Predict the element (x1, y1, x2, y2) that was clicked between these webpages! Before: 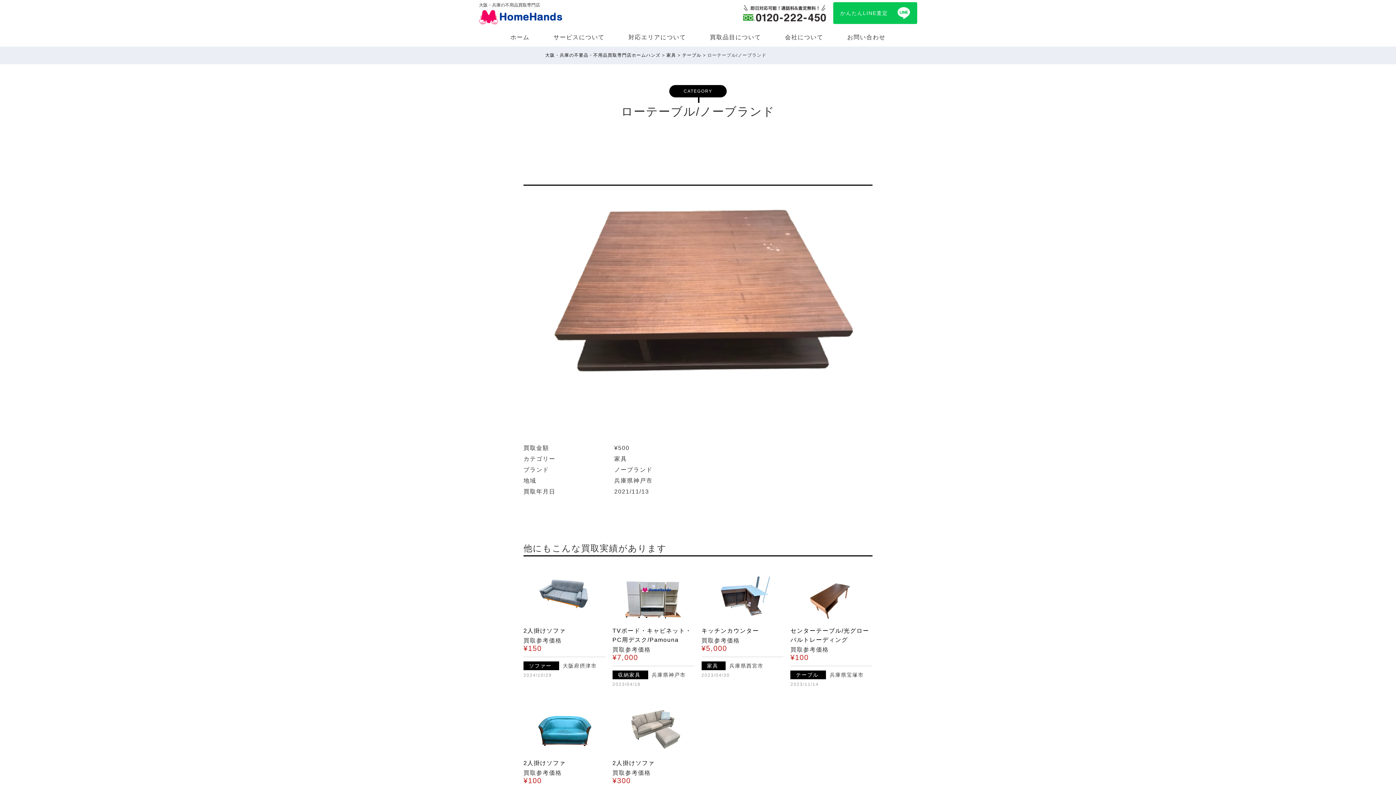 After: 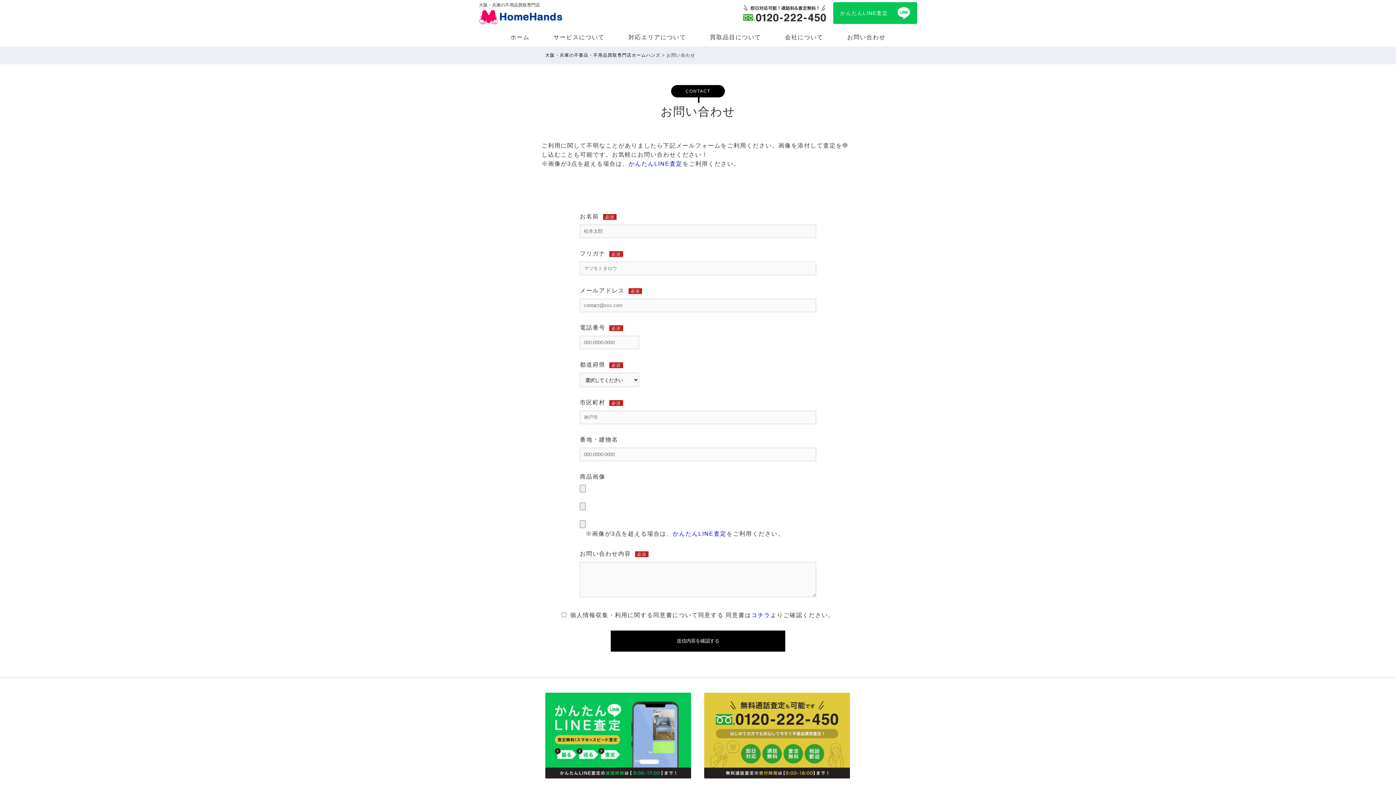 Action: label: お問い合わせ bbox: (836, 29, 896, 46)